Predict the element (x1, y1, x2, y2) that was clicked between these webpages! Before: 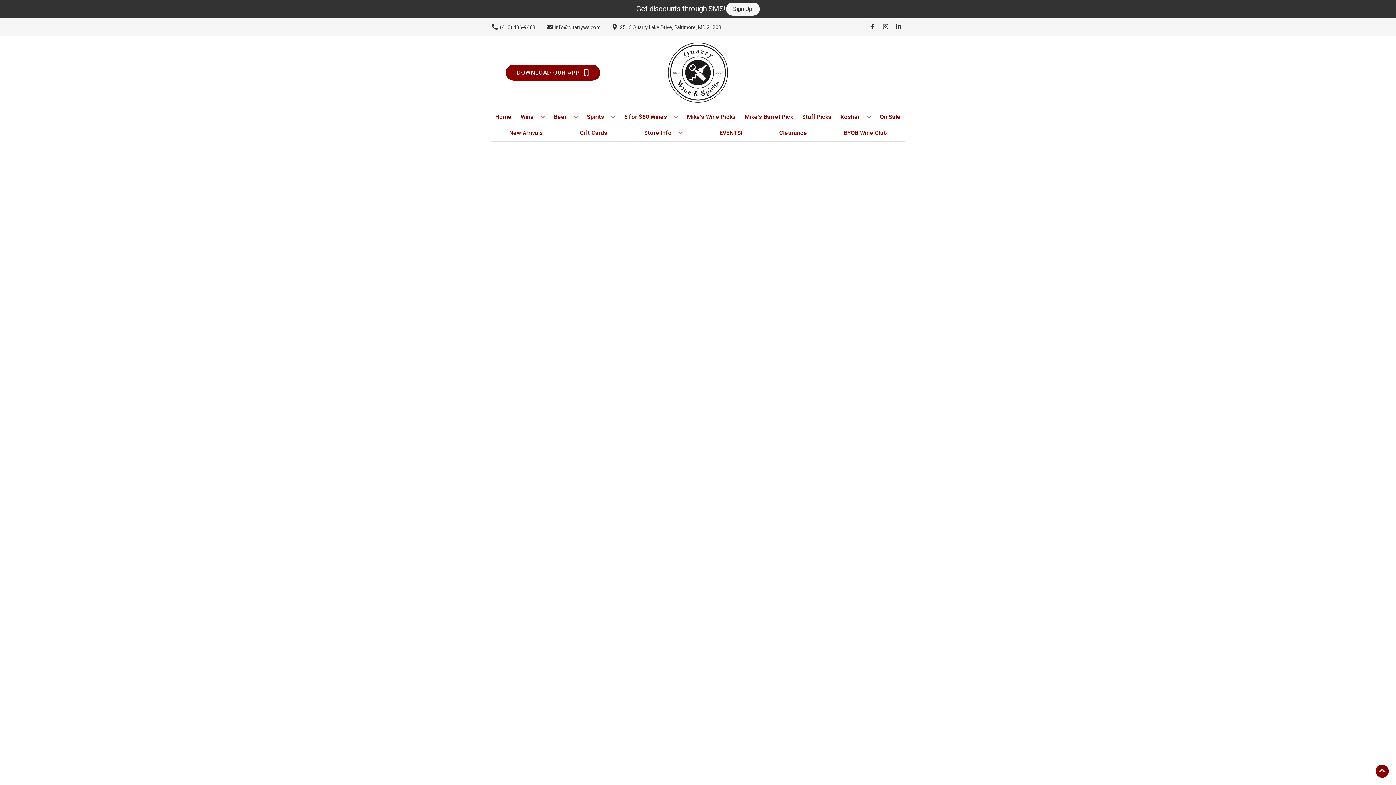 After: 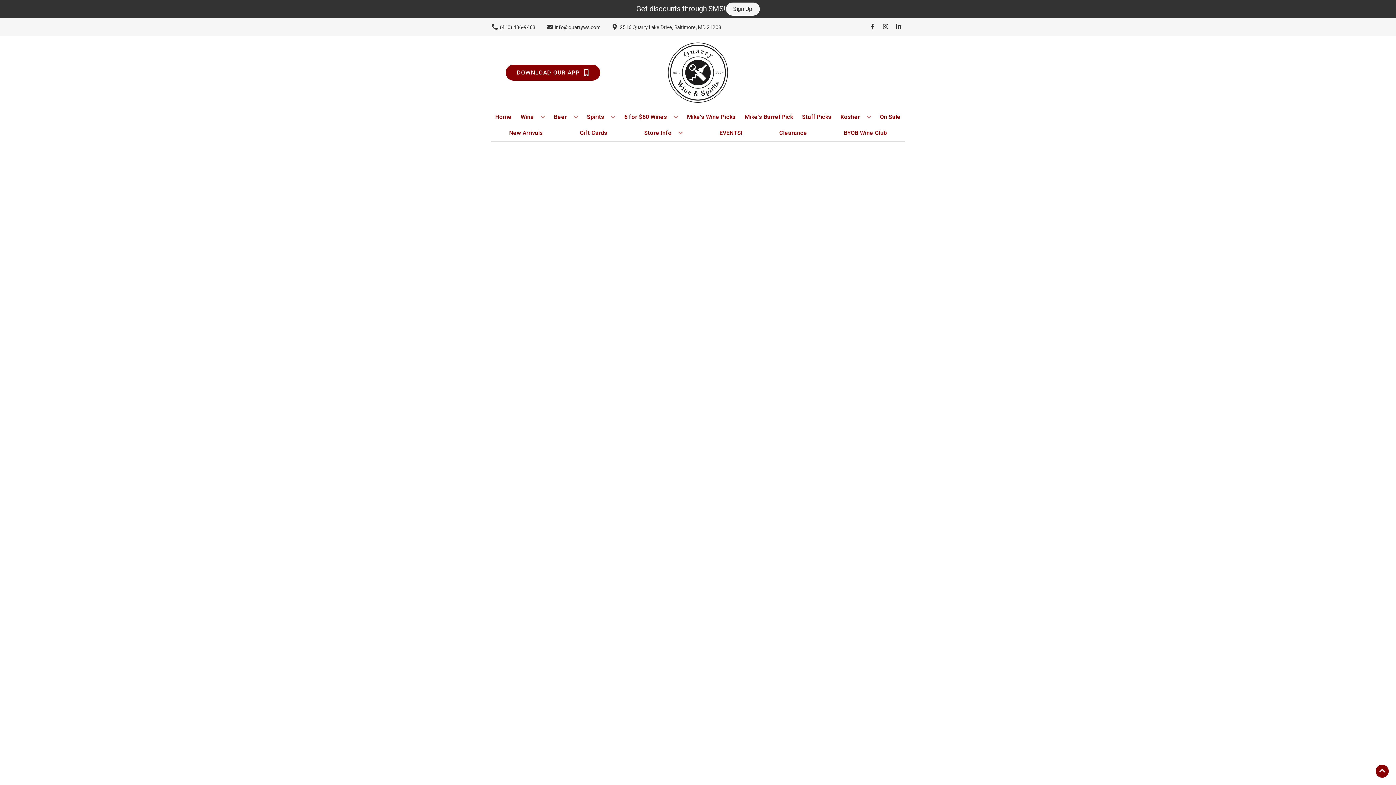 Action: label: New Arrivals bbox: (506, 125, 546, 141)